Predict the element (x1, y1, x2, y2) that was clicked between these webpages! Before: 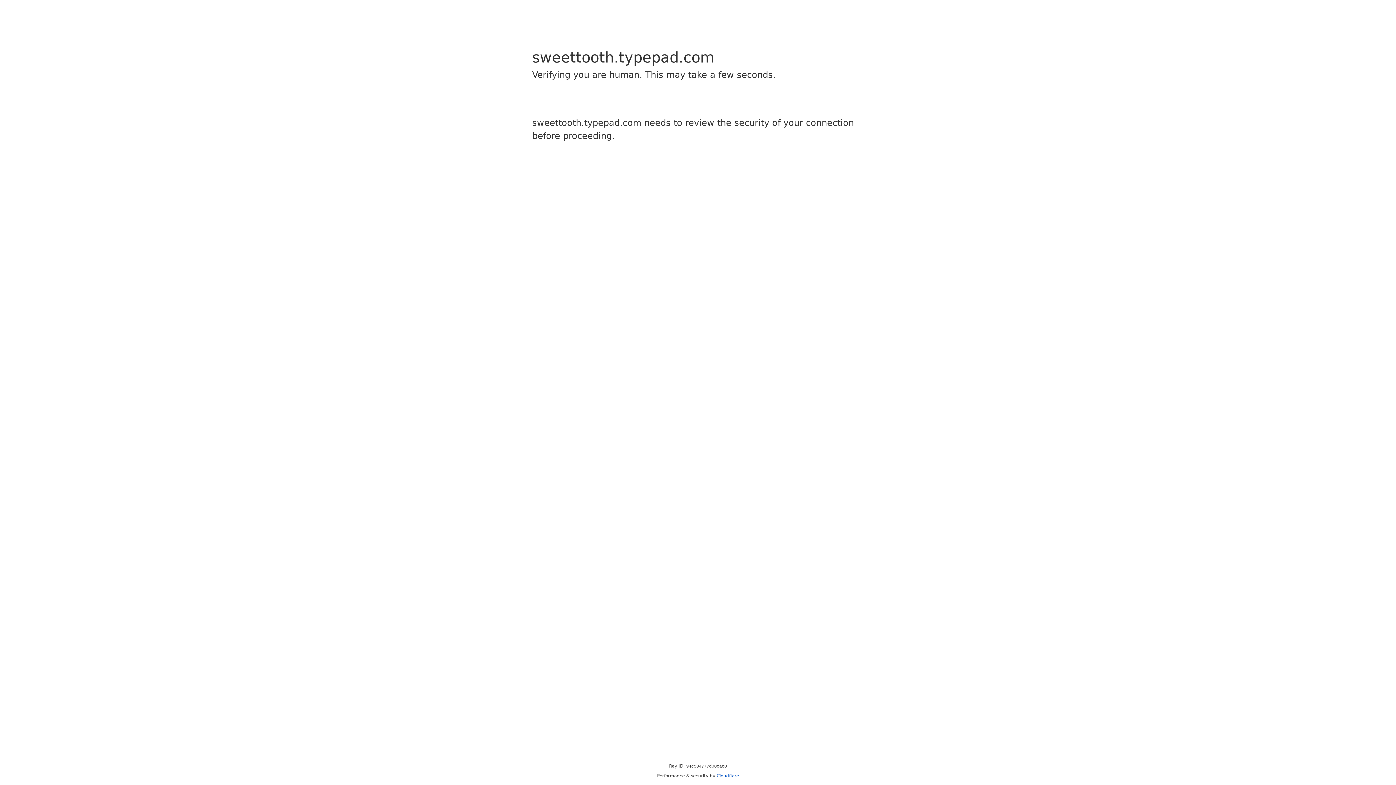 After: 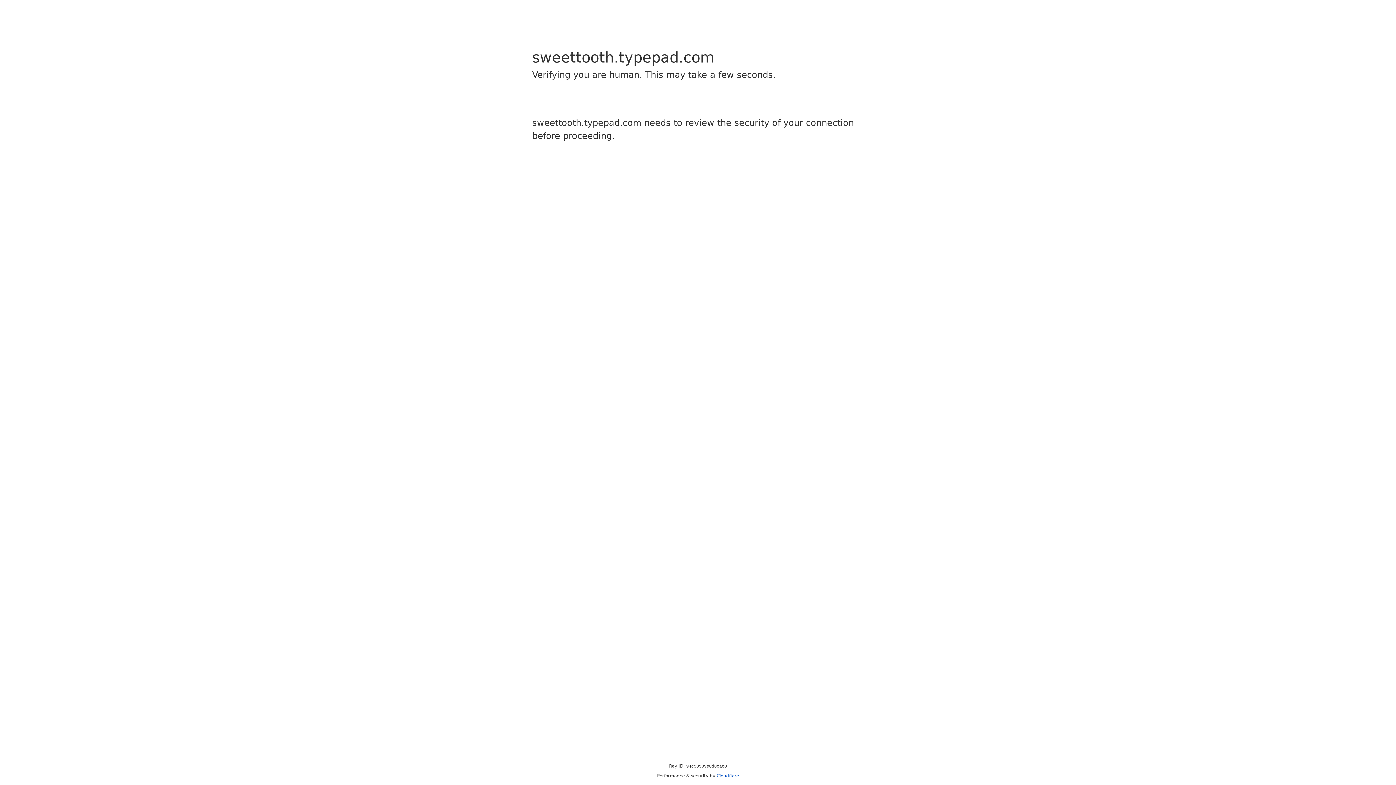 Action: bbox: (716, 773, 739, 778) label: Cloudflare